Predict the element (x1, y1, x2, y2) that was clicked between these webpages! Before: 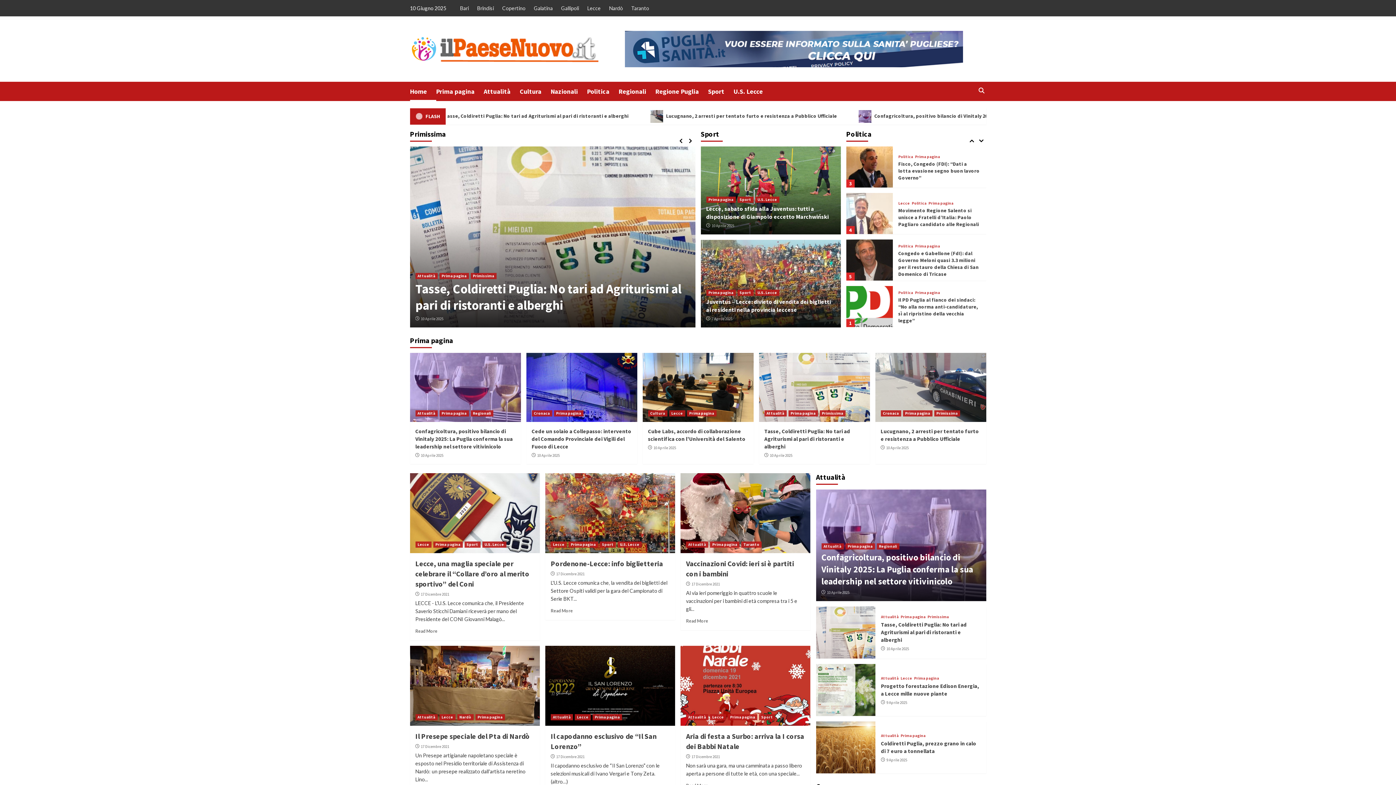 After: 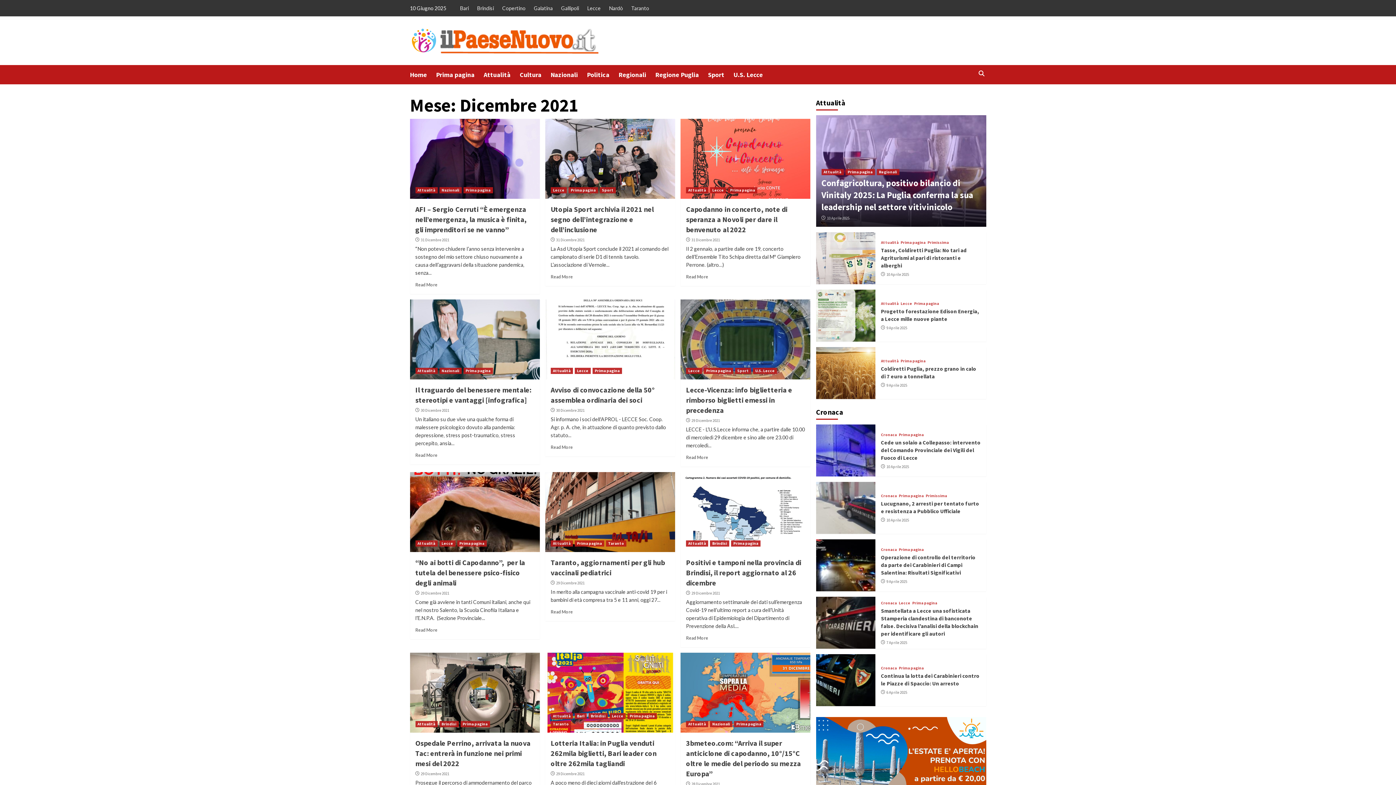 Action: bbox: (556, 754, 584, 759) label: 17 Dicembre 2021